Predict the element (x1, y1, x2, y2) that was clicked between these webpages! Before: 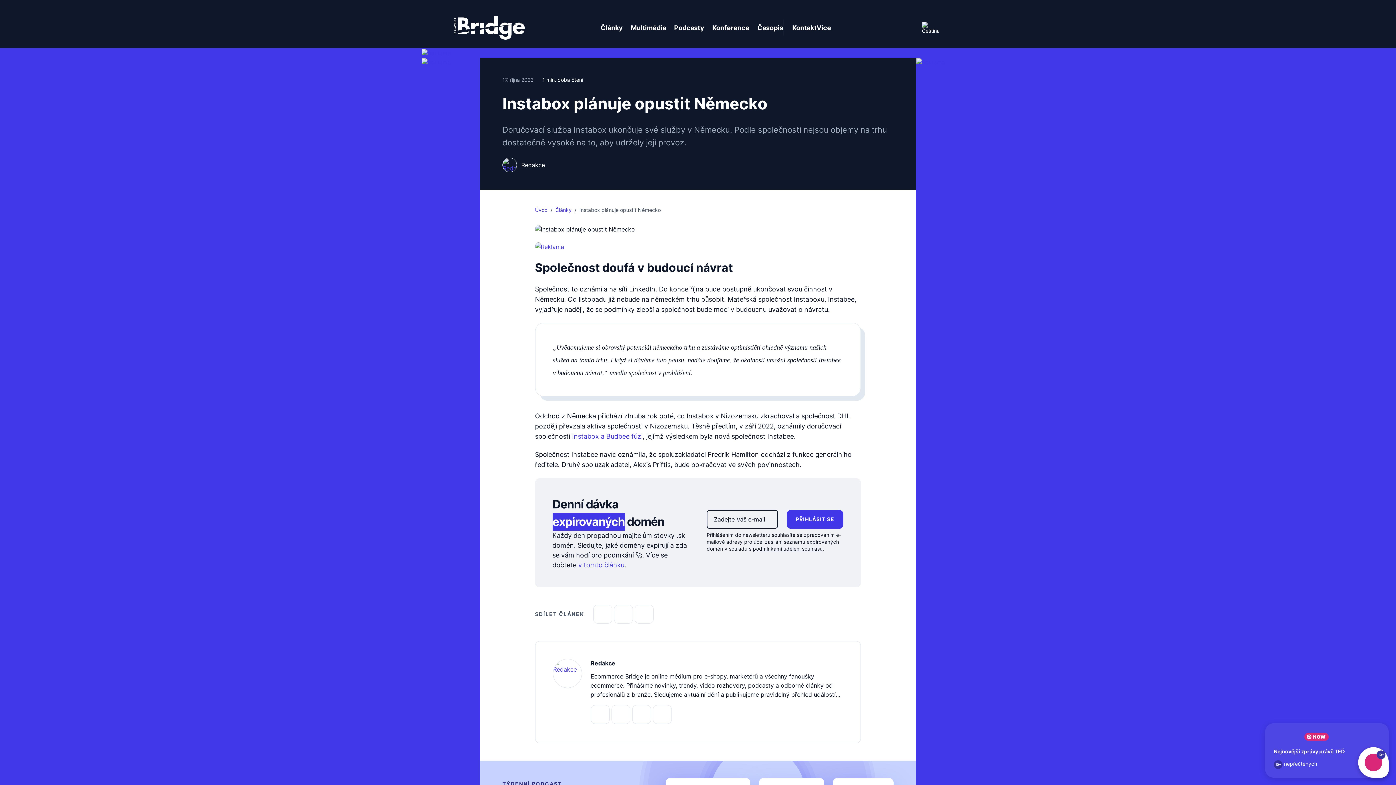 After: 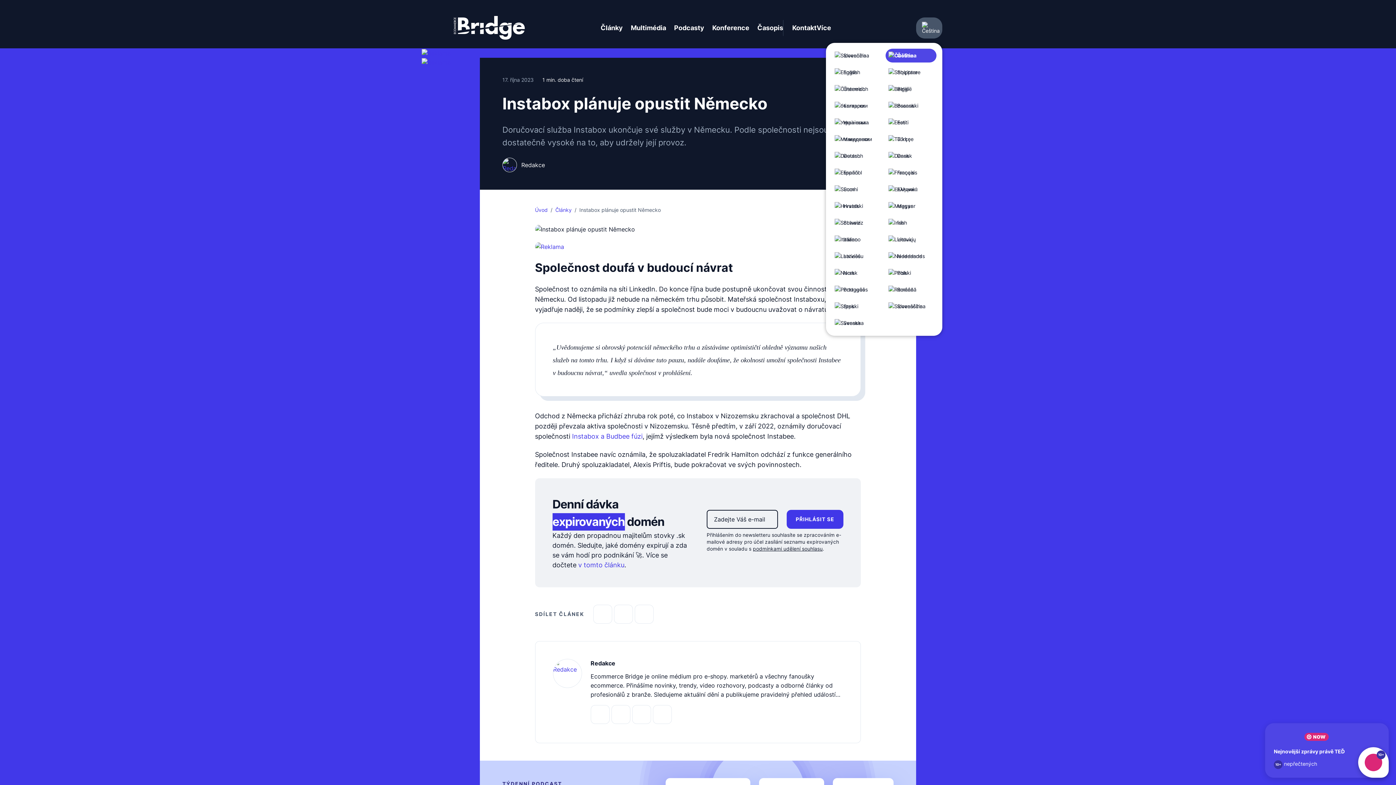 Action: bbox: (916, 17, 942, 38)